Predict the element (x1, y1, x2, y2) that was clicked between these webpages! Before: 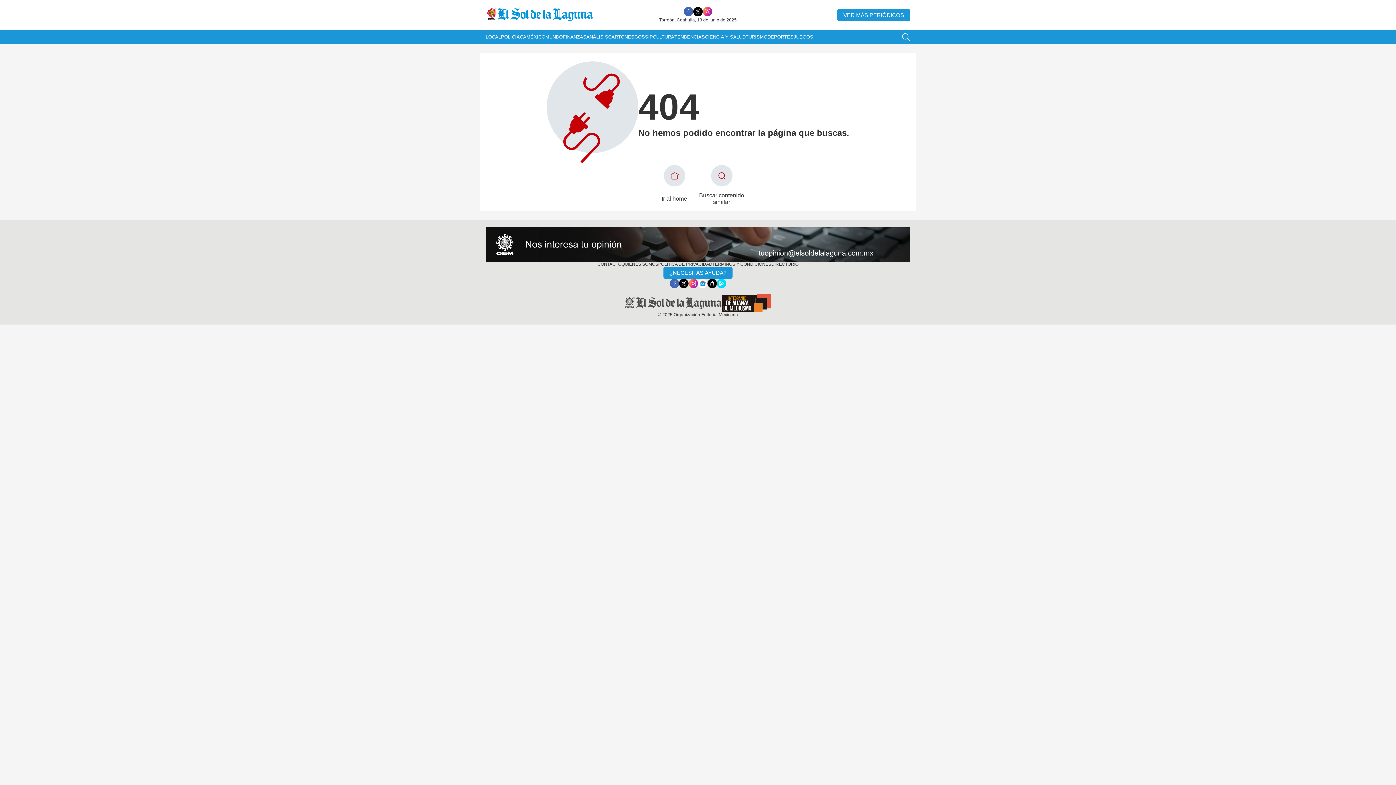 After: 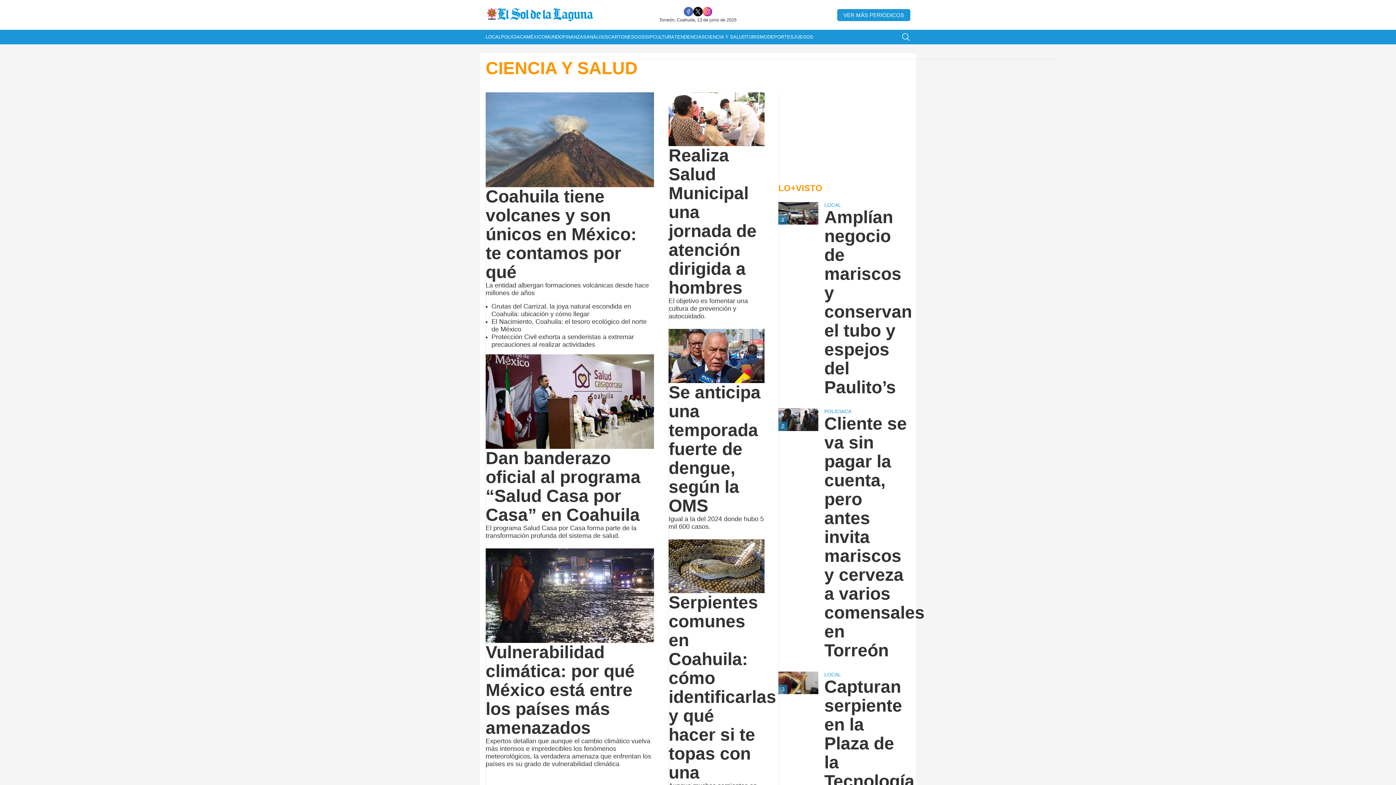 Action: label: CIENCIA Y SALUD bbox: (705, 29, 745, 44)